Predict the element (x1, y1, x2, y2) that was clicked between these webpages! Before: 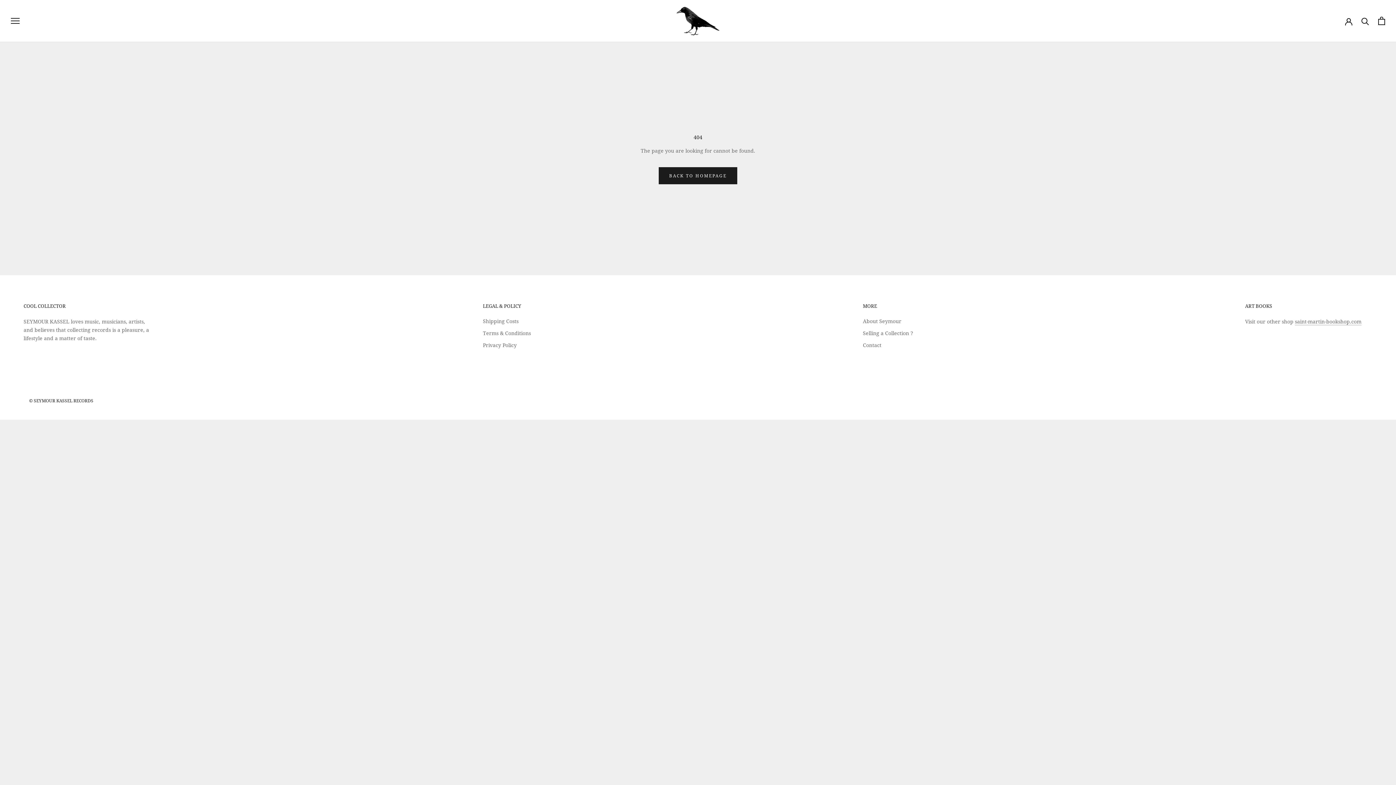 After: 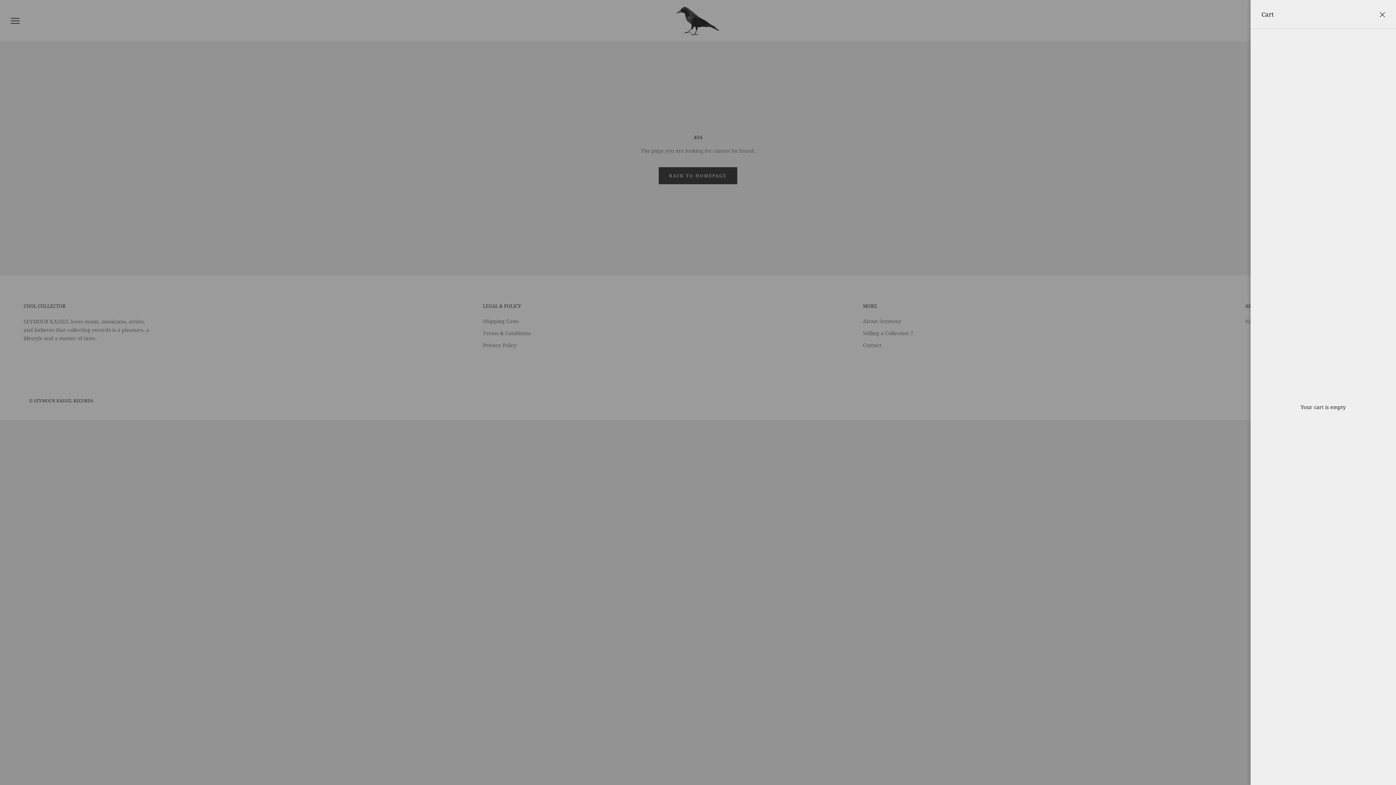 Action: label: Open cart bbox: (1378, 16, 1385, 25)